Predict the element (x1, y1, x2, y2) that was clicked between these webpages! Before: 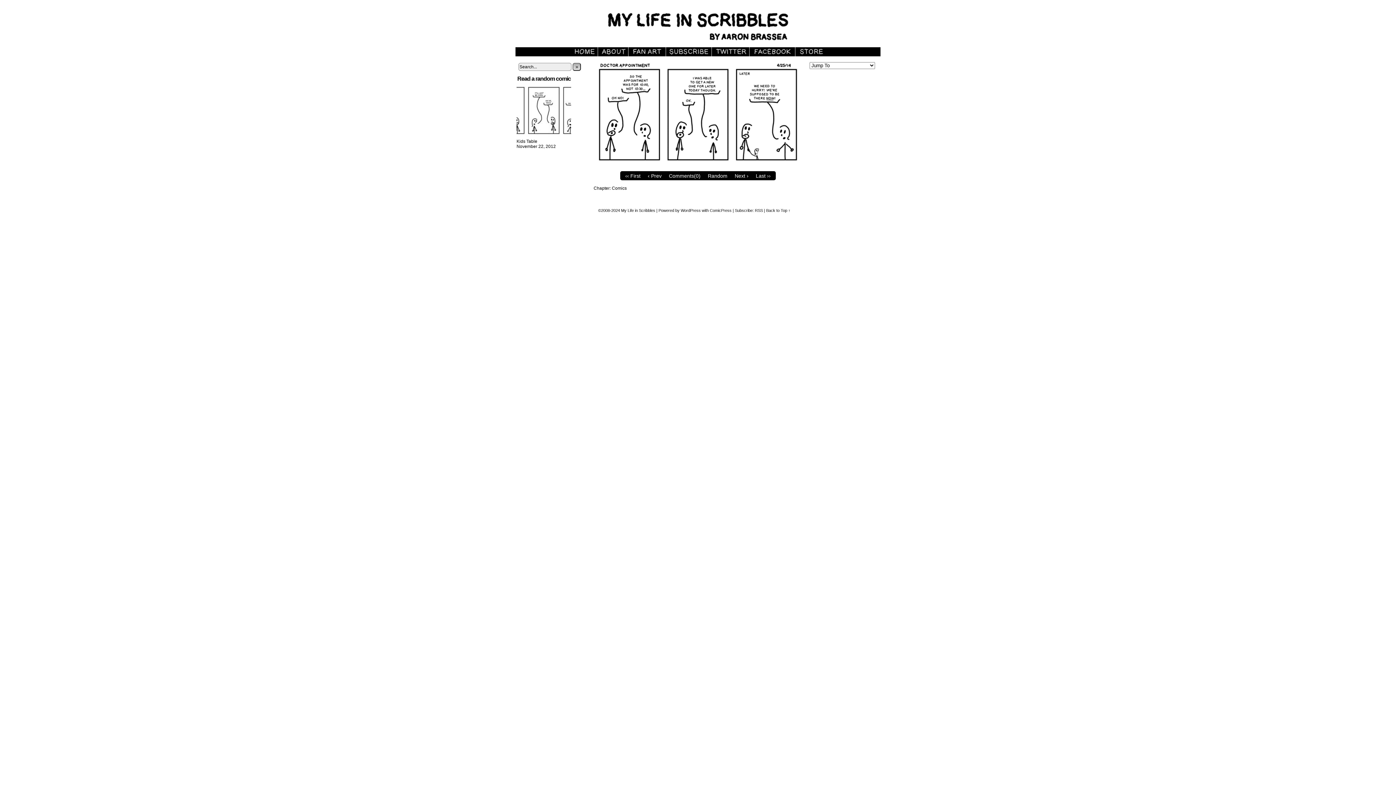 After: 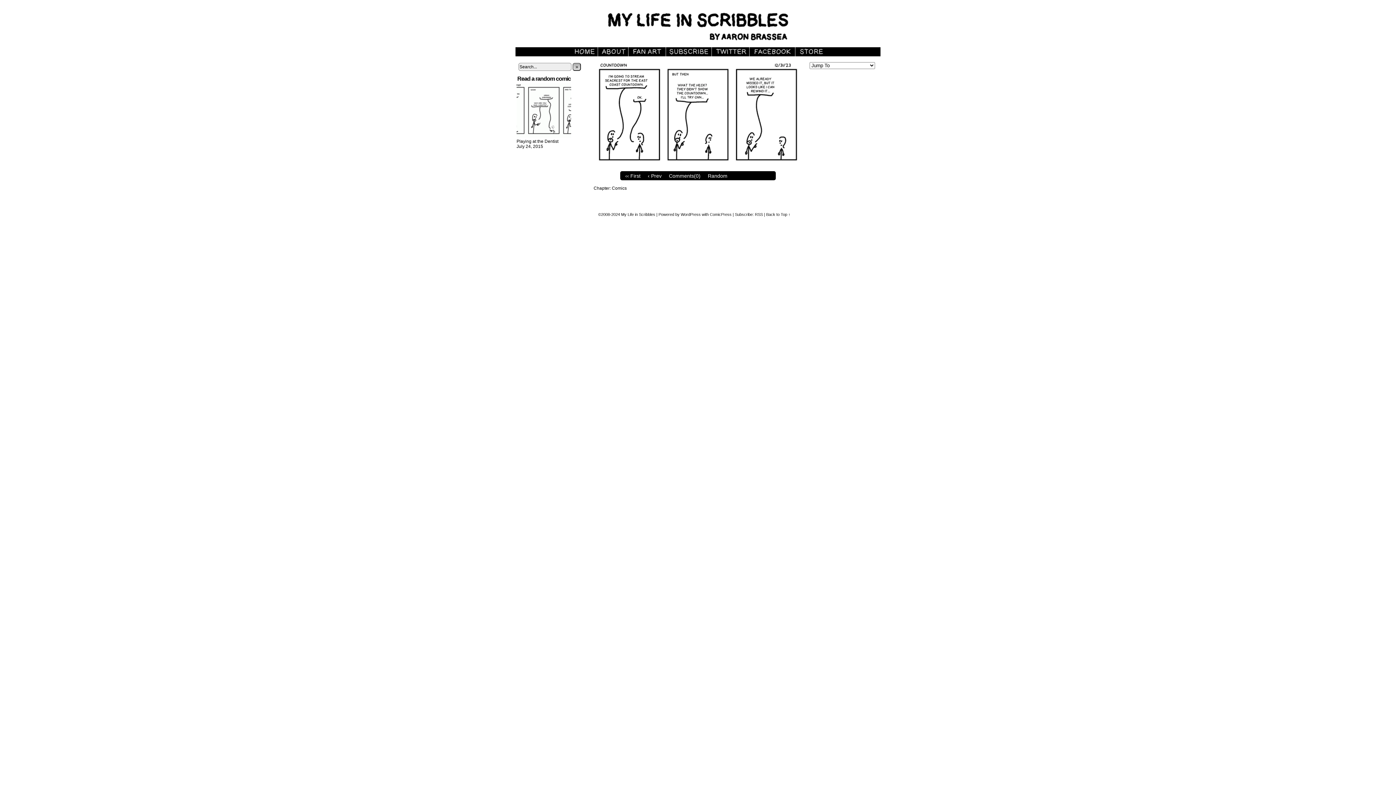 Action: bbox: (572, 51, 595, 57)